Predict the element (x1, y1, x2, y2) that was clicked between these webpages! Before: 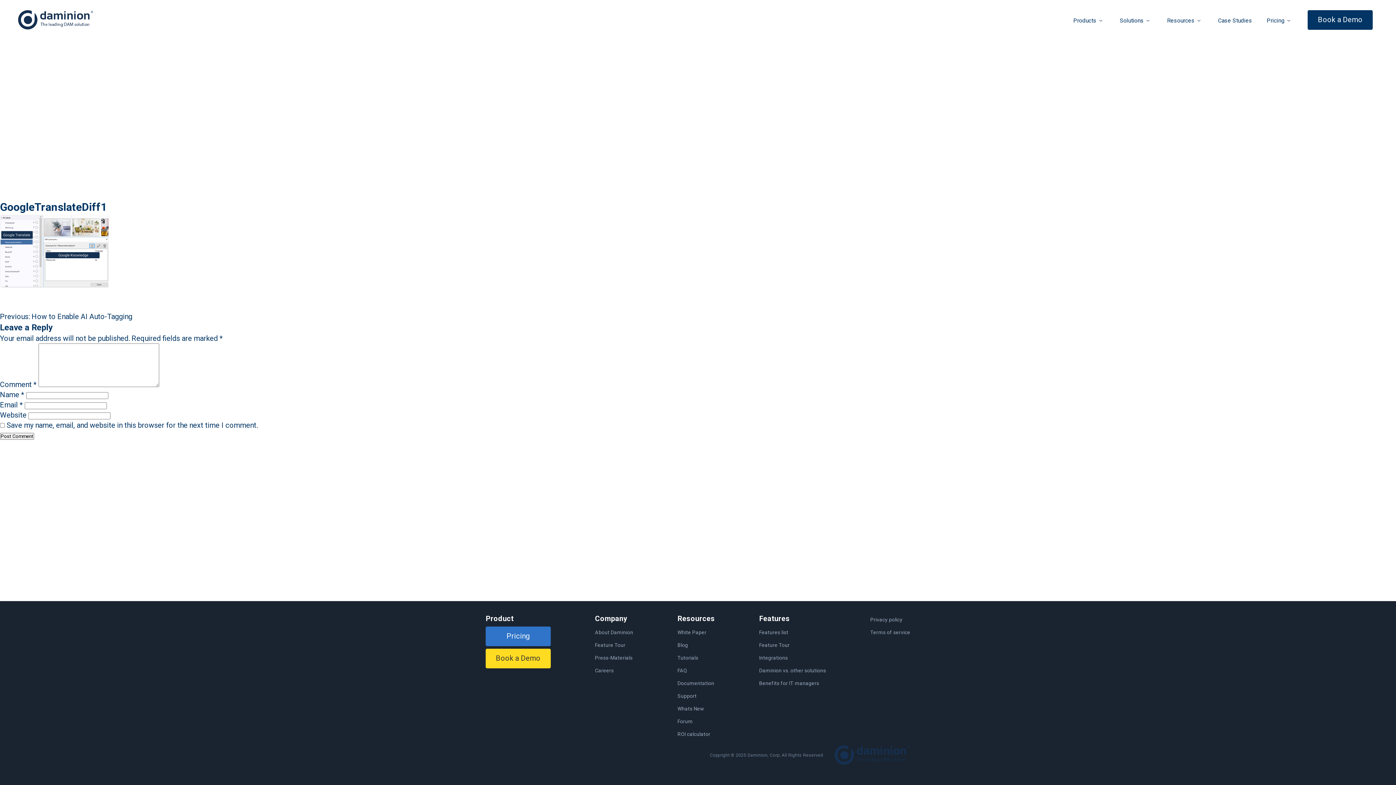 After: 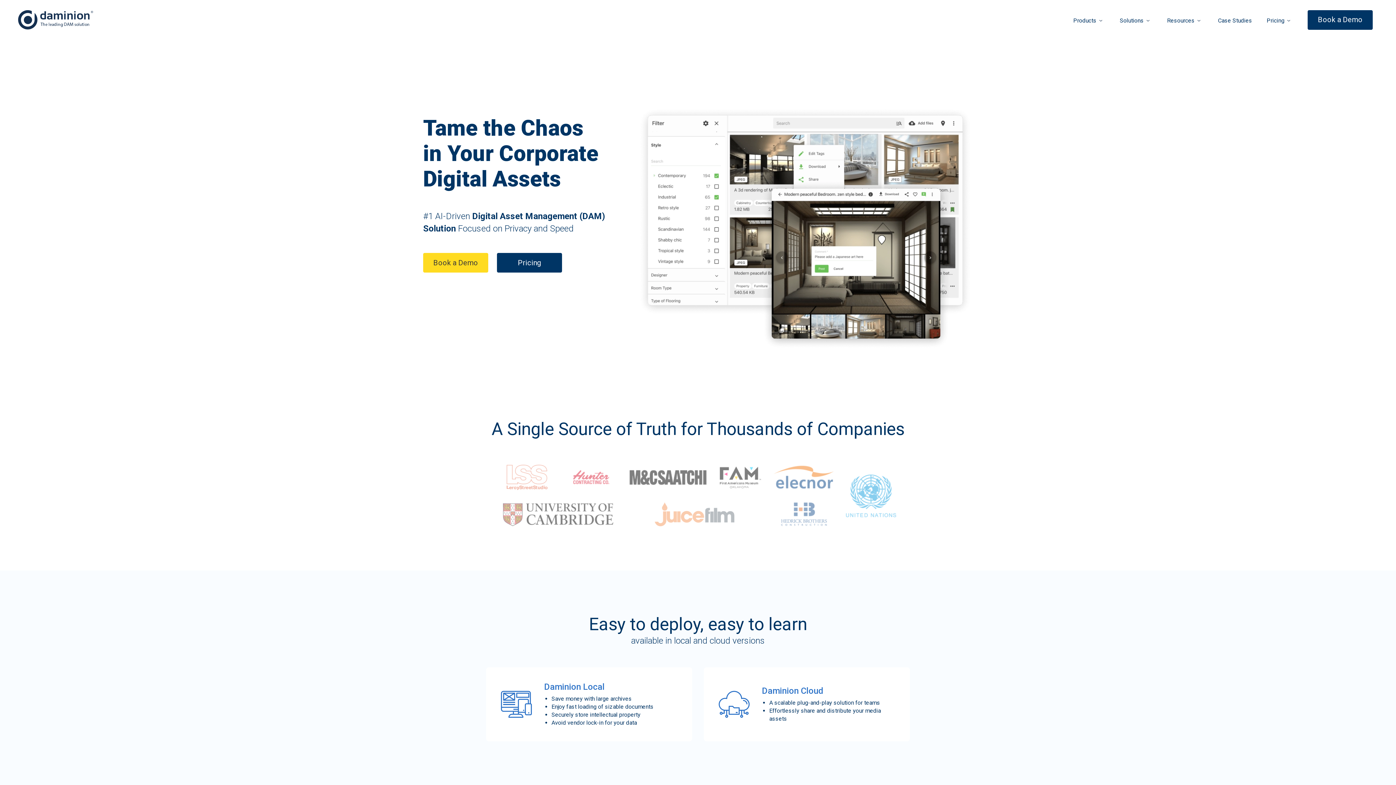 Action: bbox: (834, 745, 910, 765)